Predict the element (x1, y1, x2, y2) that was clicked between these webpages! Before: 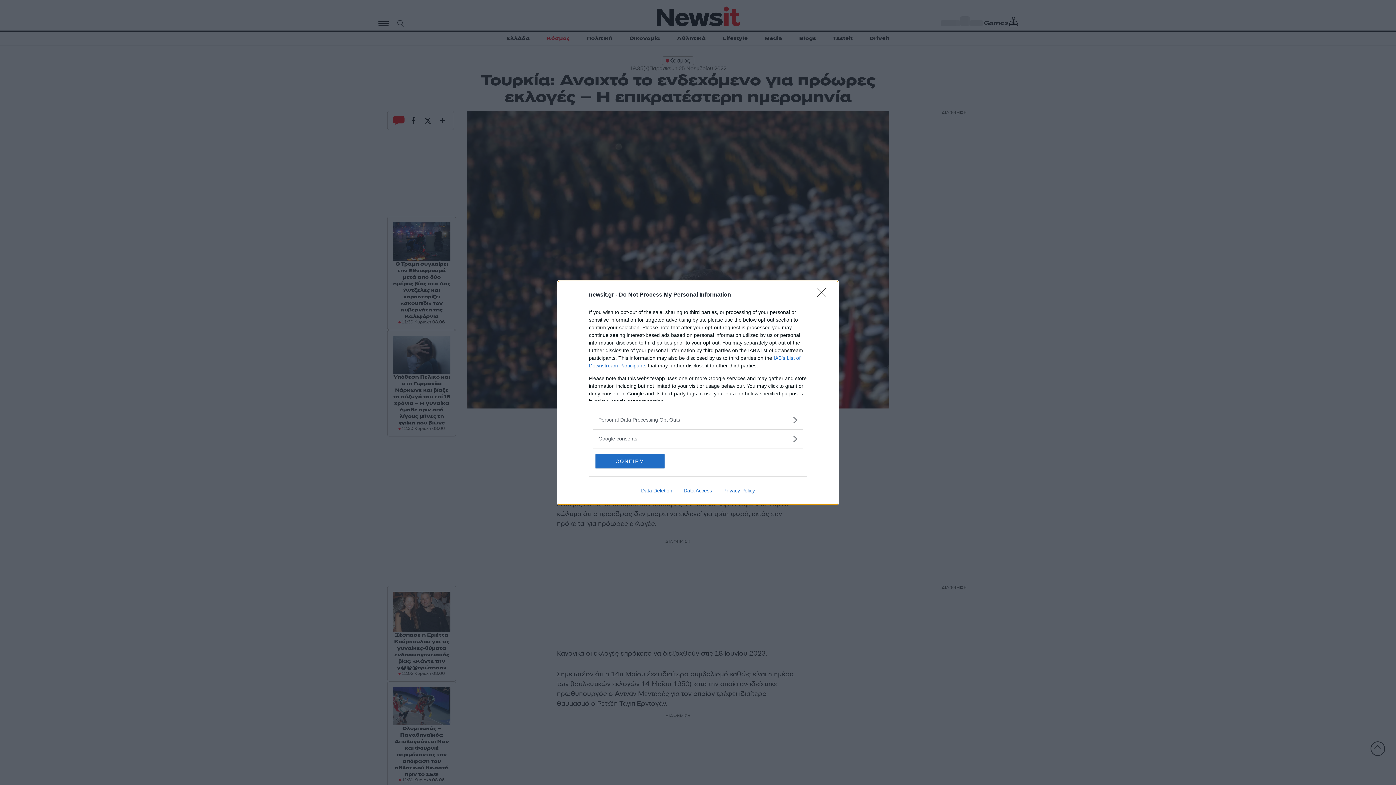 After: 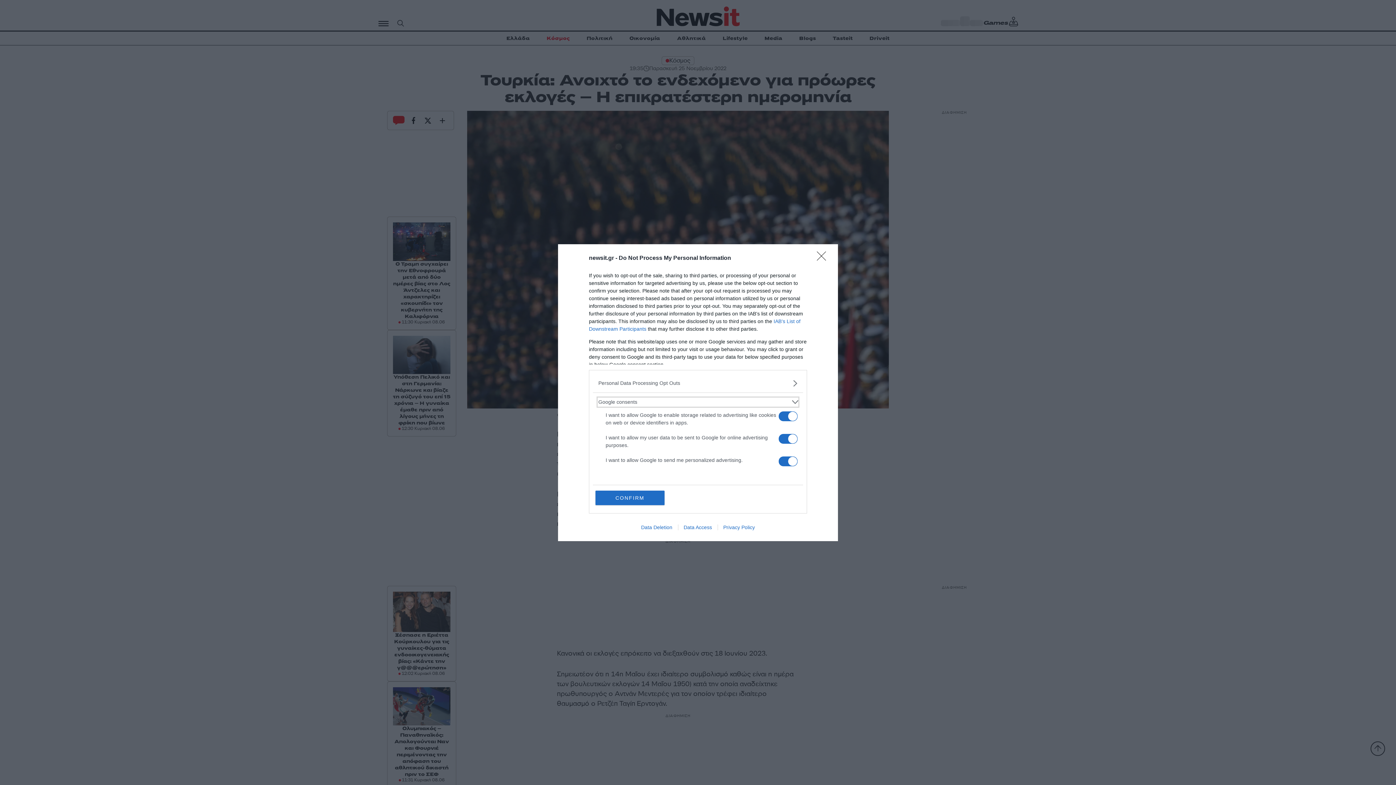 Action: label: Google consents bbox: (598, 435, 797, 442)